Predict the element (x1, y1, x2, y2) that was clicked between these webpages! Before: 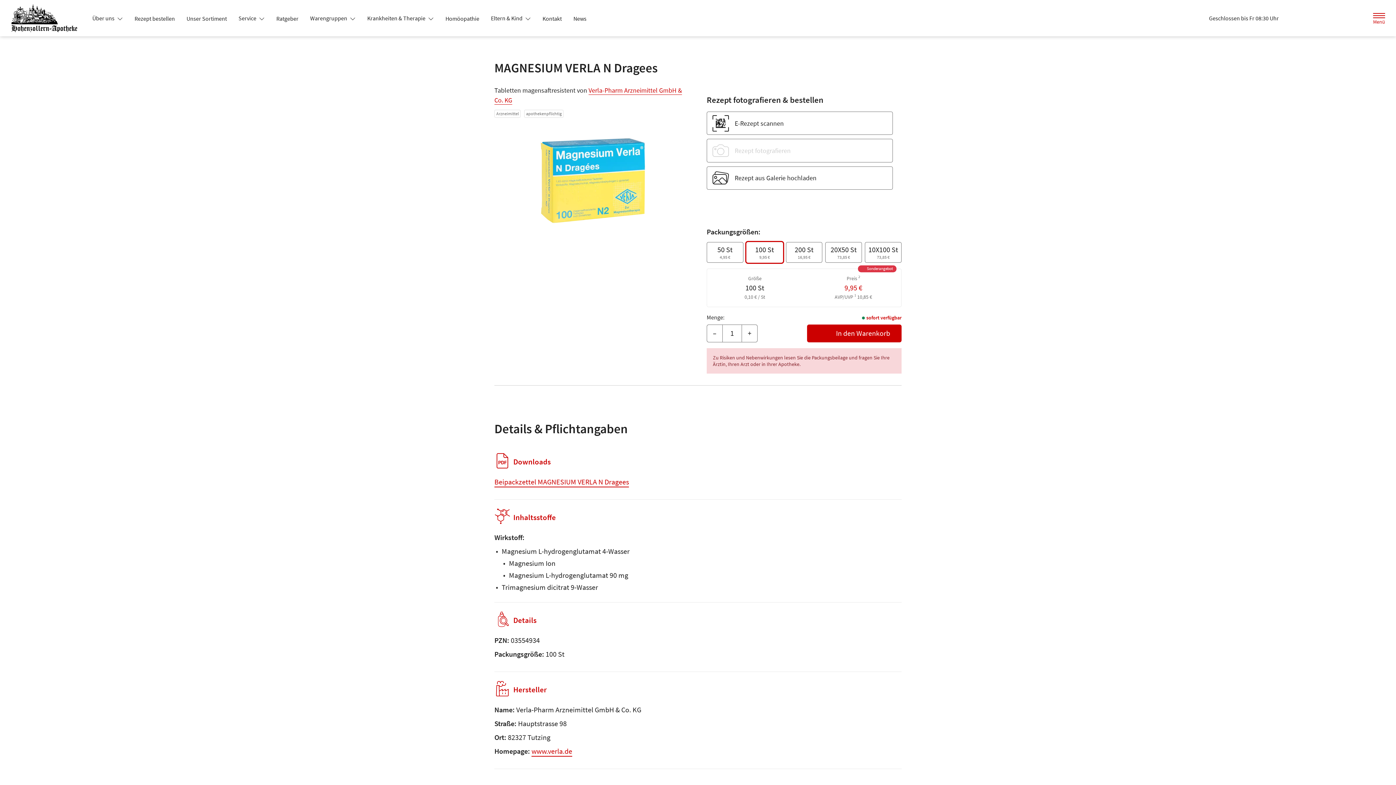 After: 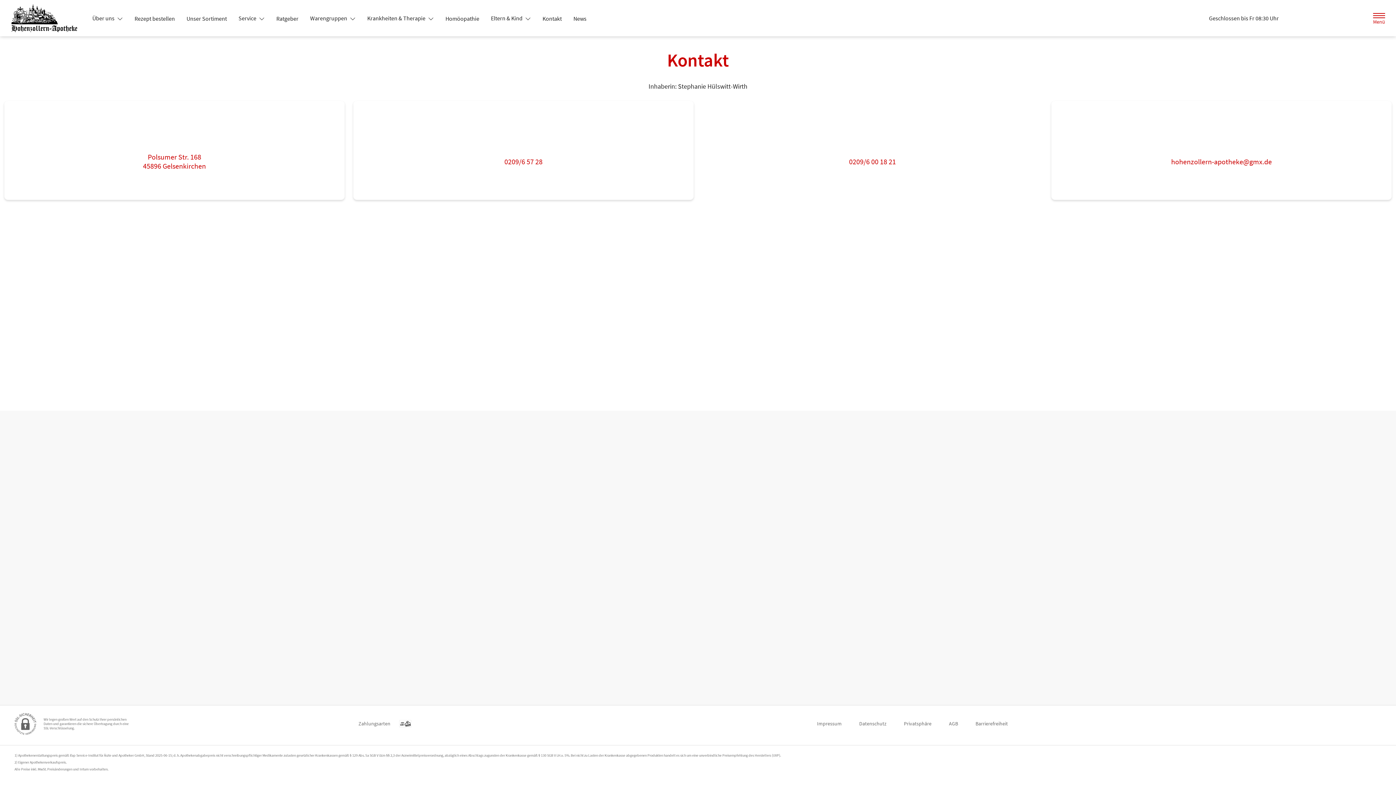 Action: bbox: (536, 12, 567, 25) label: Kontakt